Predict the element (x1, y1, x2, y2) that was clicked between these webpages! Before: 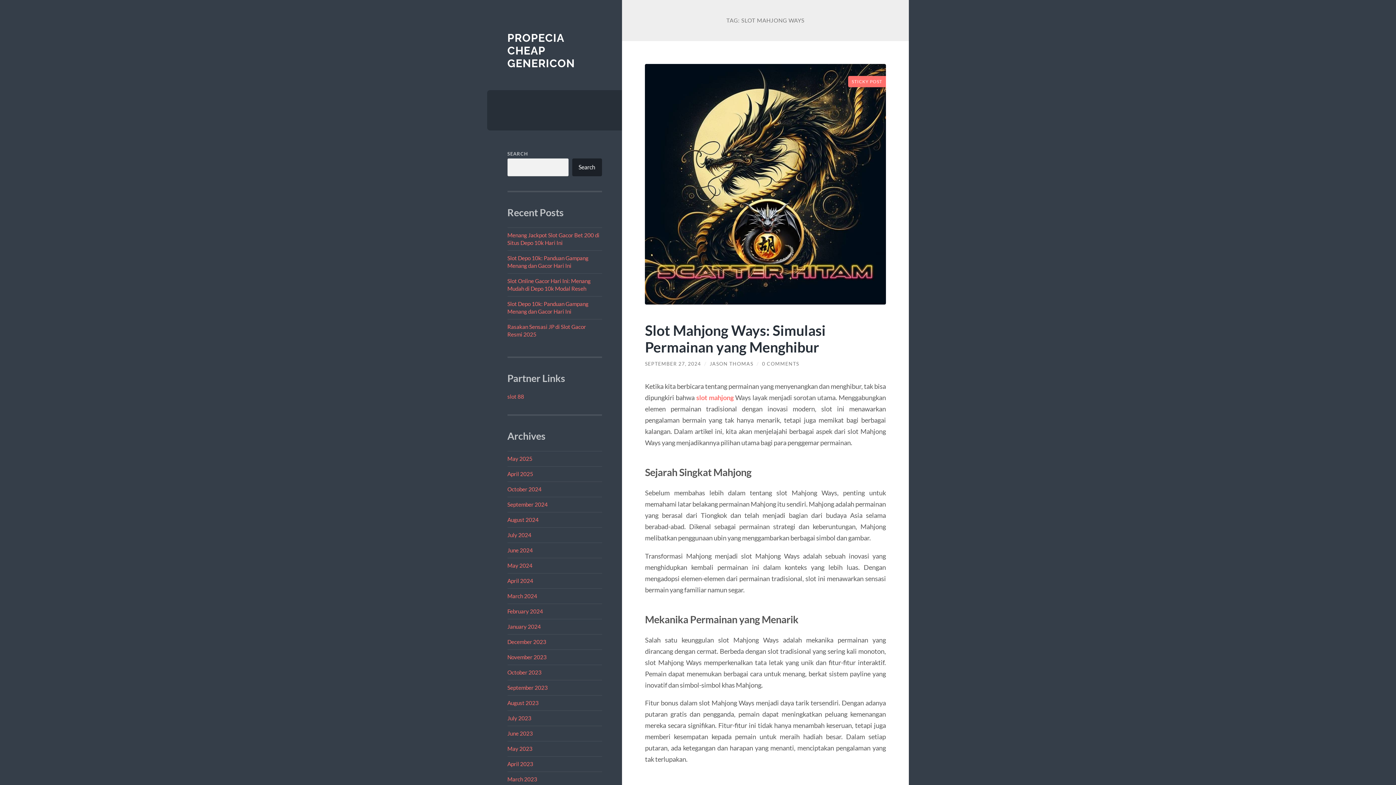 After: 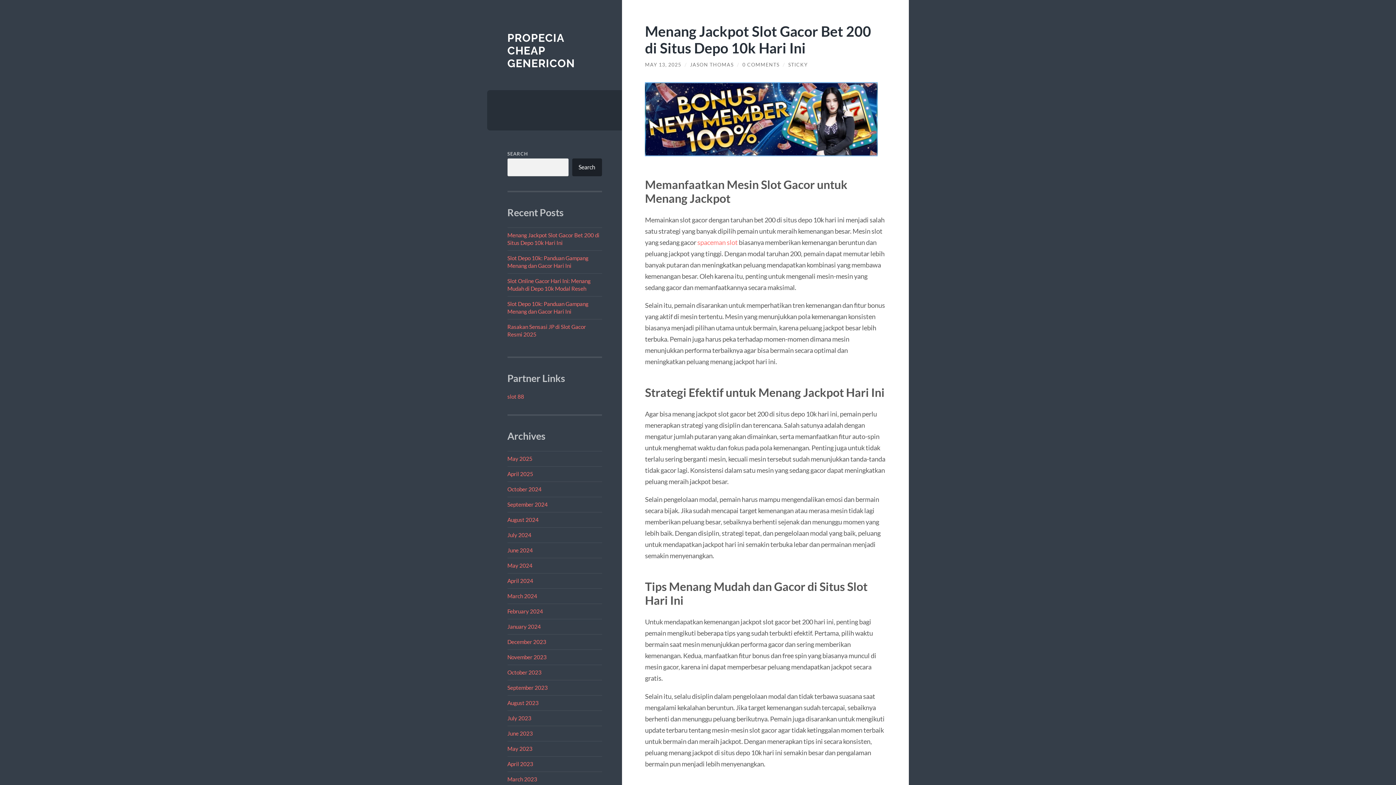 Action: bbox: (507, 745, 532, 752) label: May 2023